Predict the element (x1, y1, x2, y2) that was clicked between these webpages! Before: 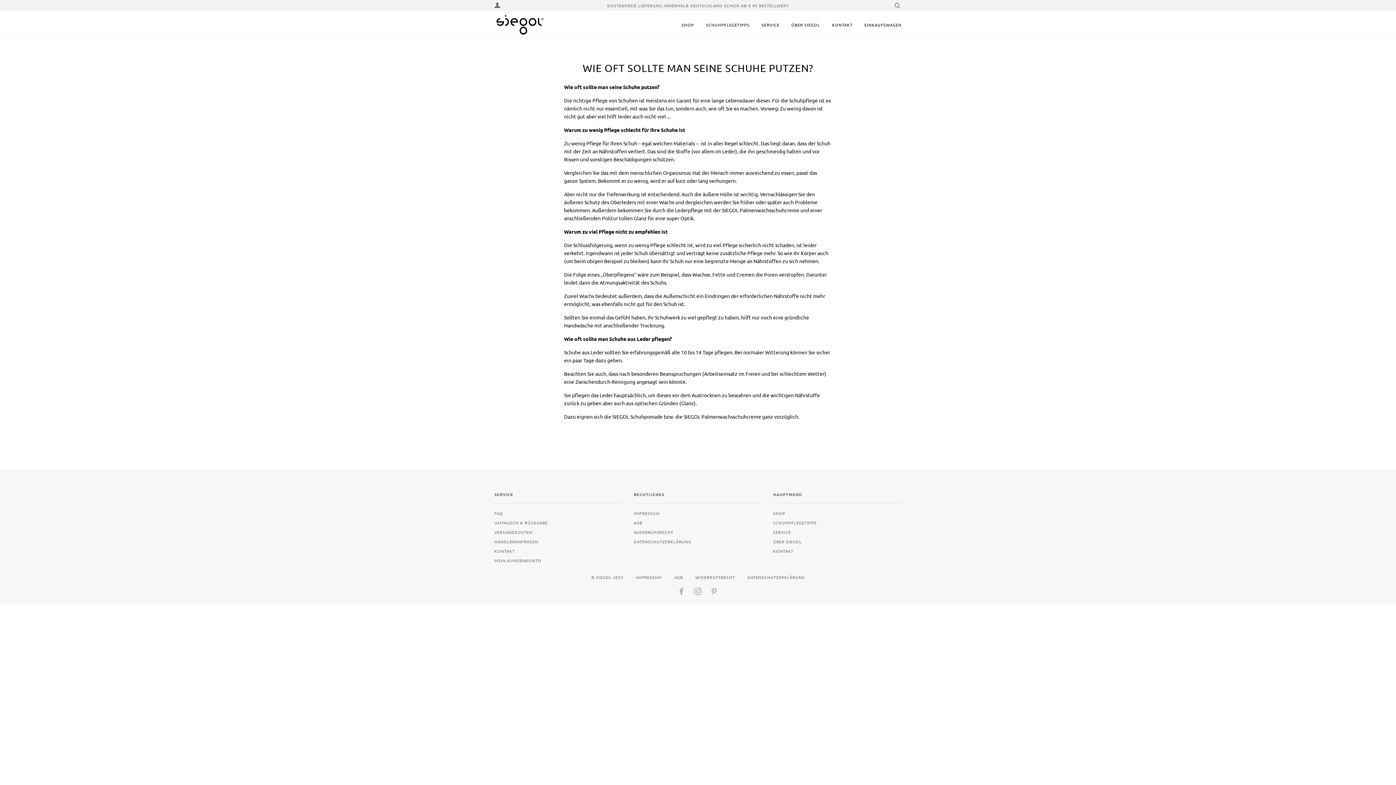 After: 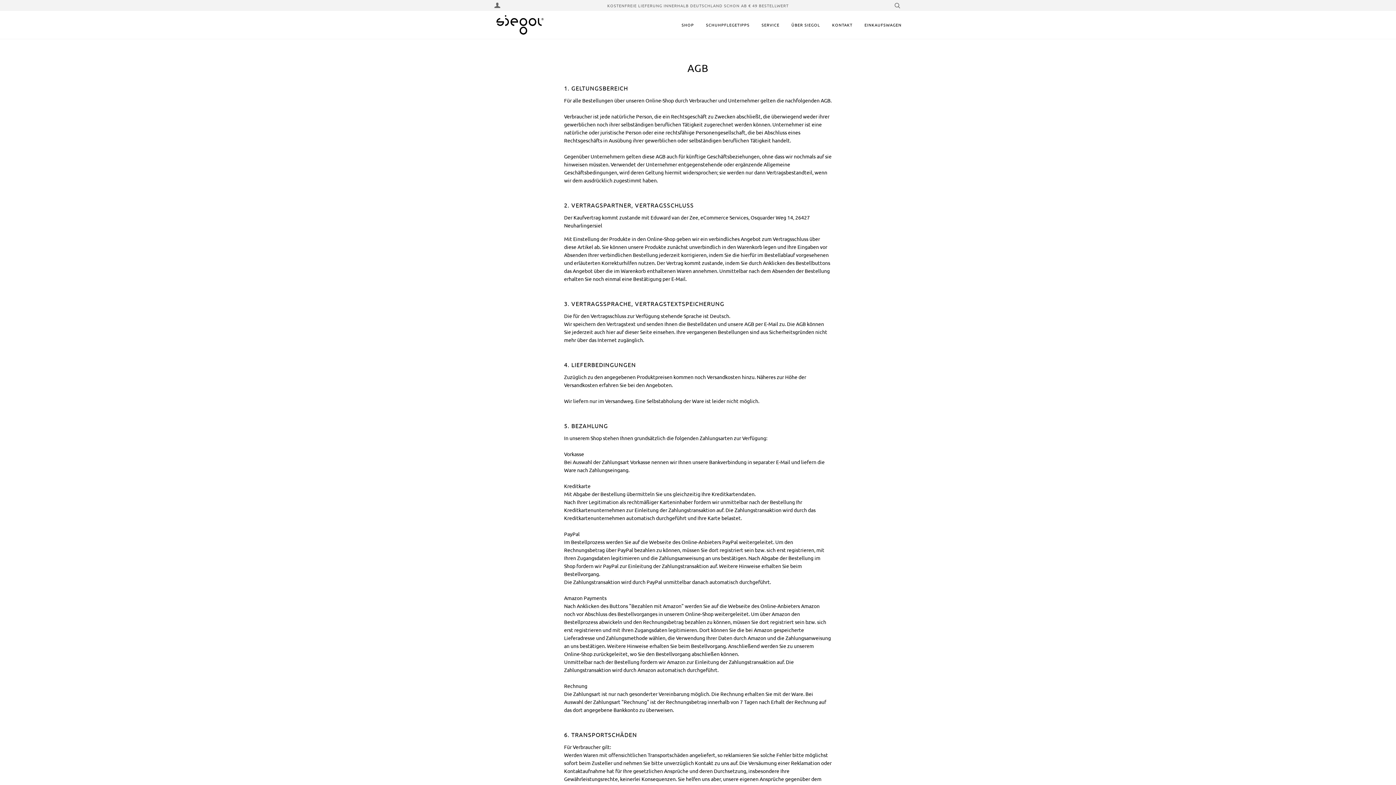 Action: bbox: (674, 574, 683, 580) label: AGB